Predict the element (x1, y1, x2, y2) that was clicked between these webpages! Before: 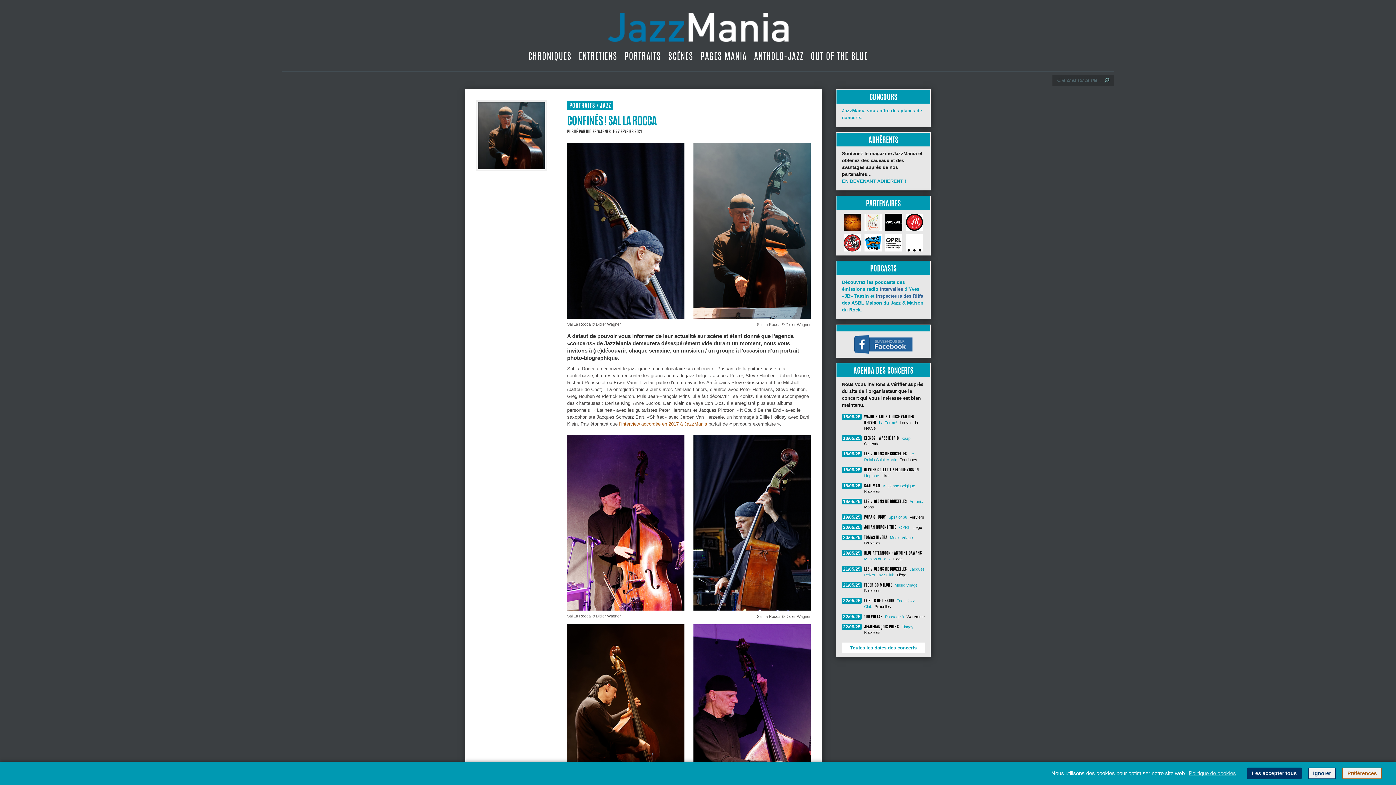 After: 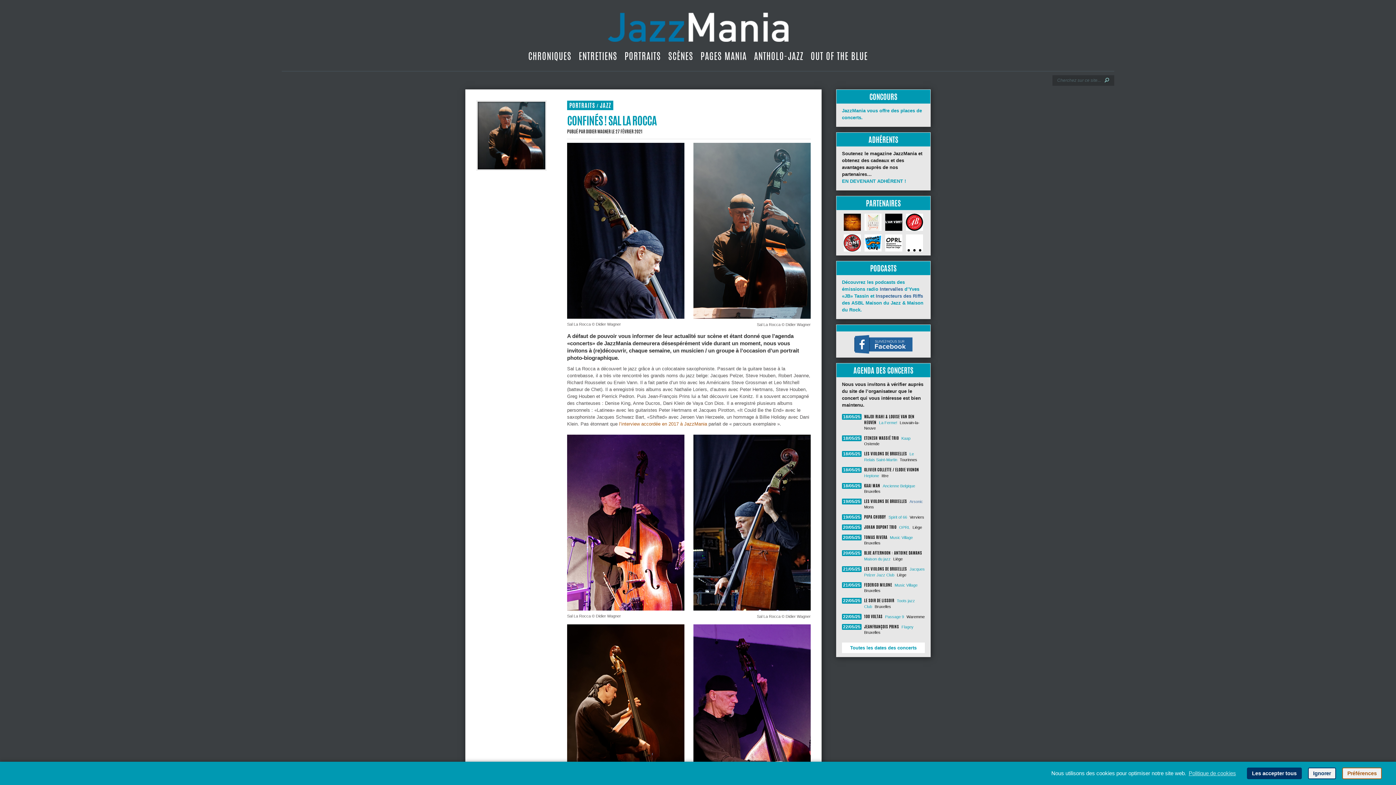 Action: label: Arsonic bbox: (909, 499, 923, 504)